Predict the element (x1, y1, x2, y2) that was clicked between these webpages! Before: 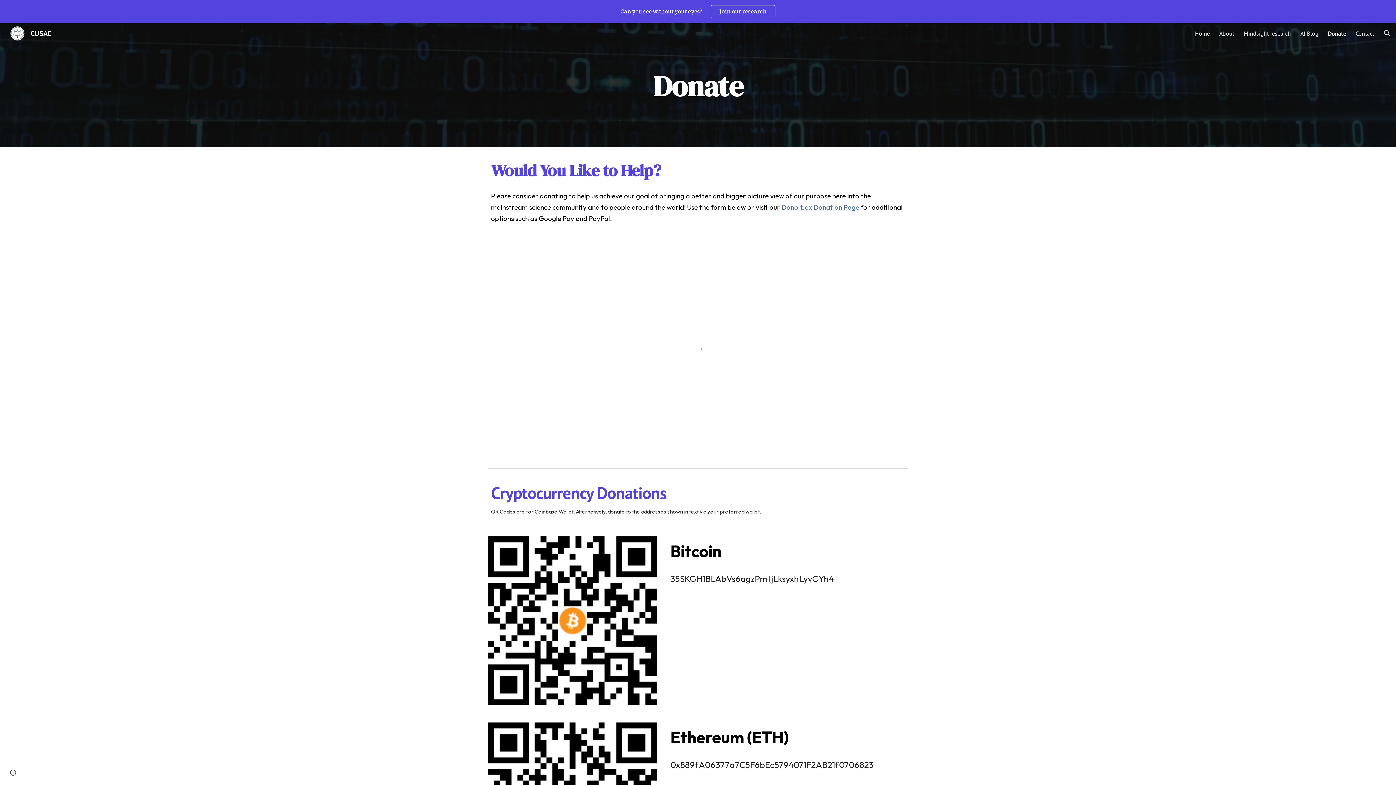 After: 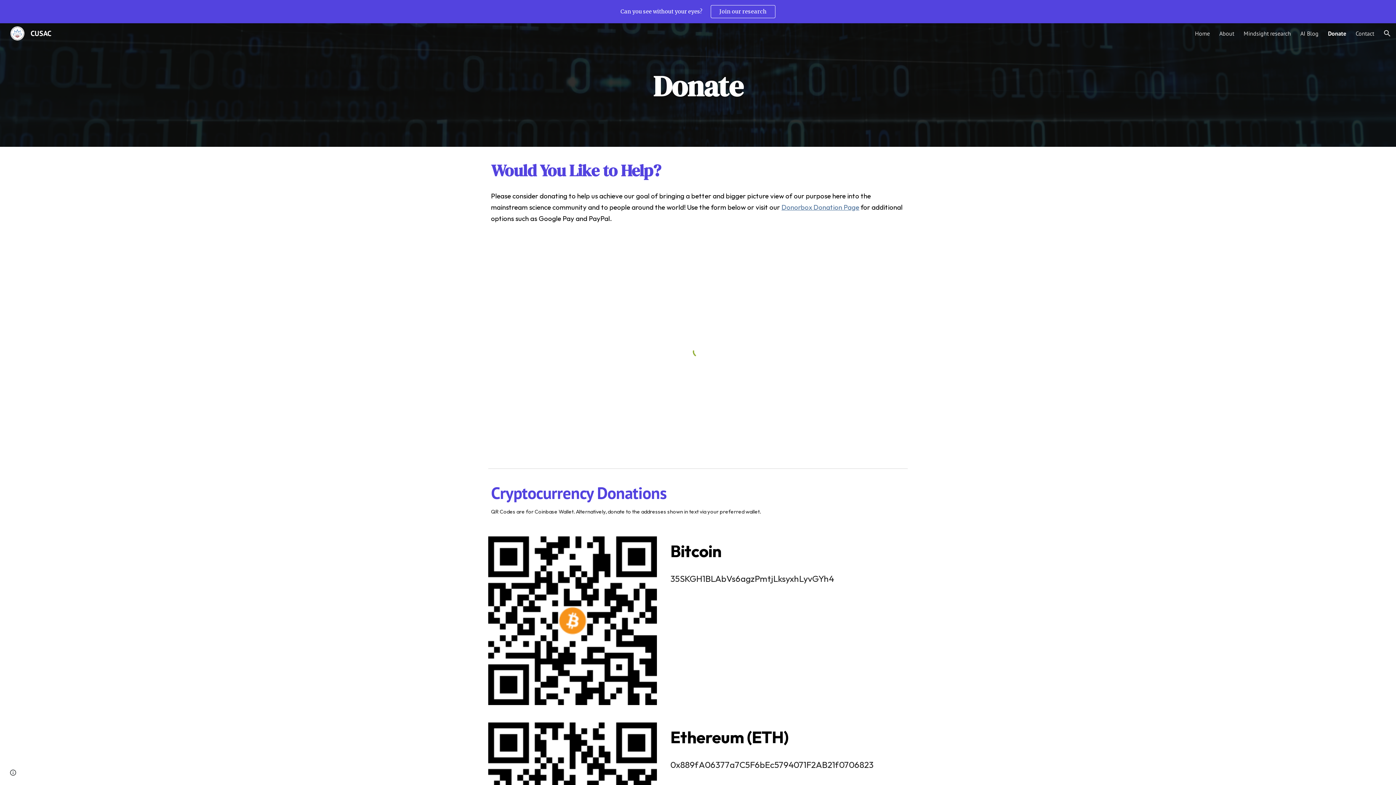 Action: bbox: (1328, 29, 1346, 37) label: Donate